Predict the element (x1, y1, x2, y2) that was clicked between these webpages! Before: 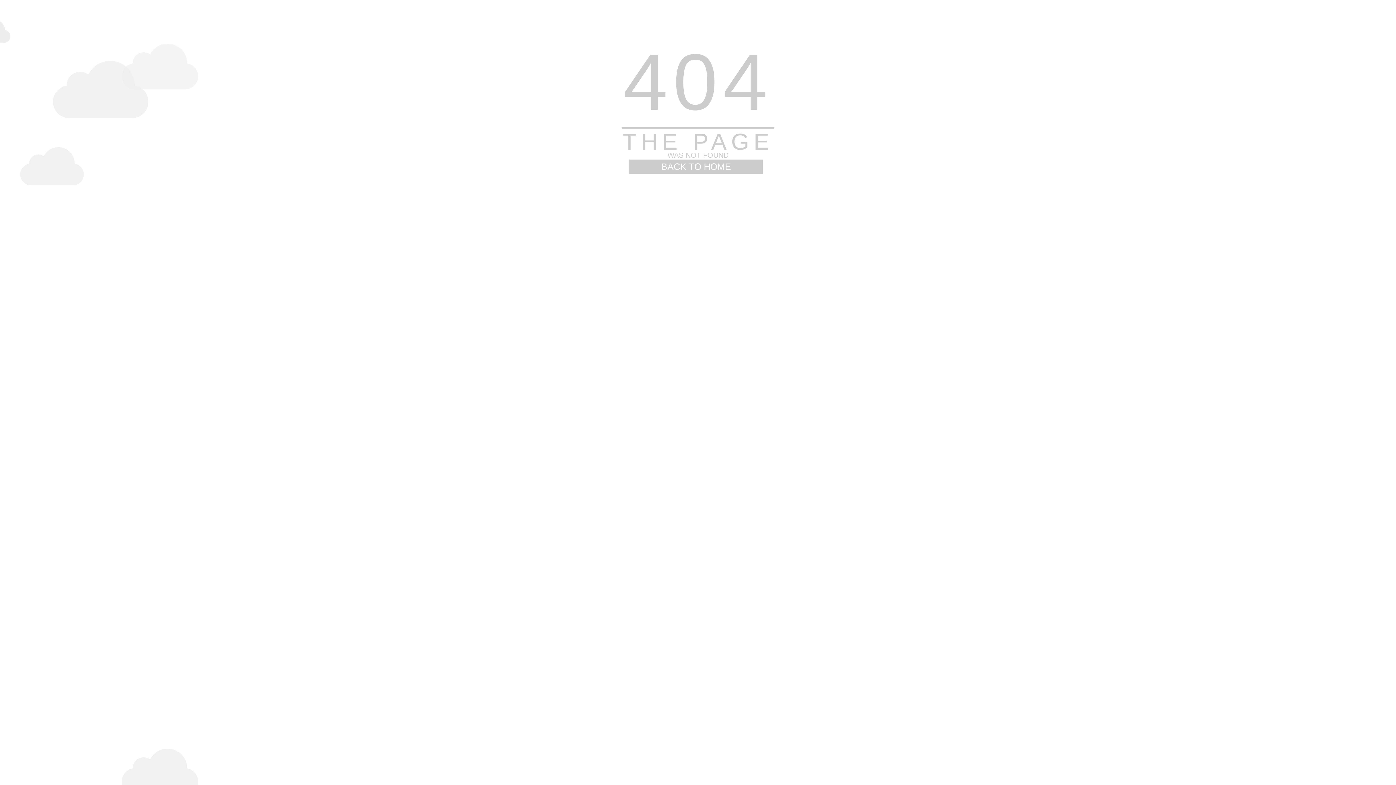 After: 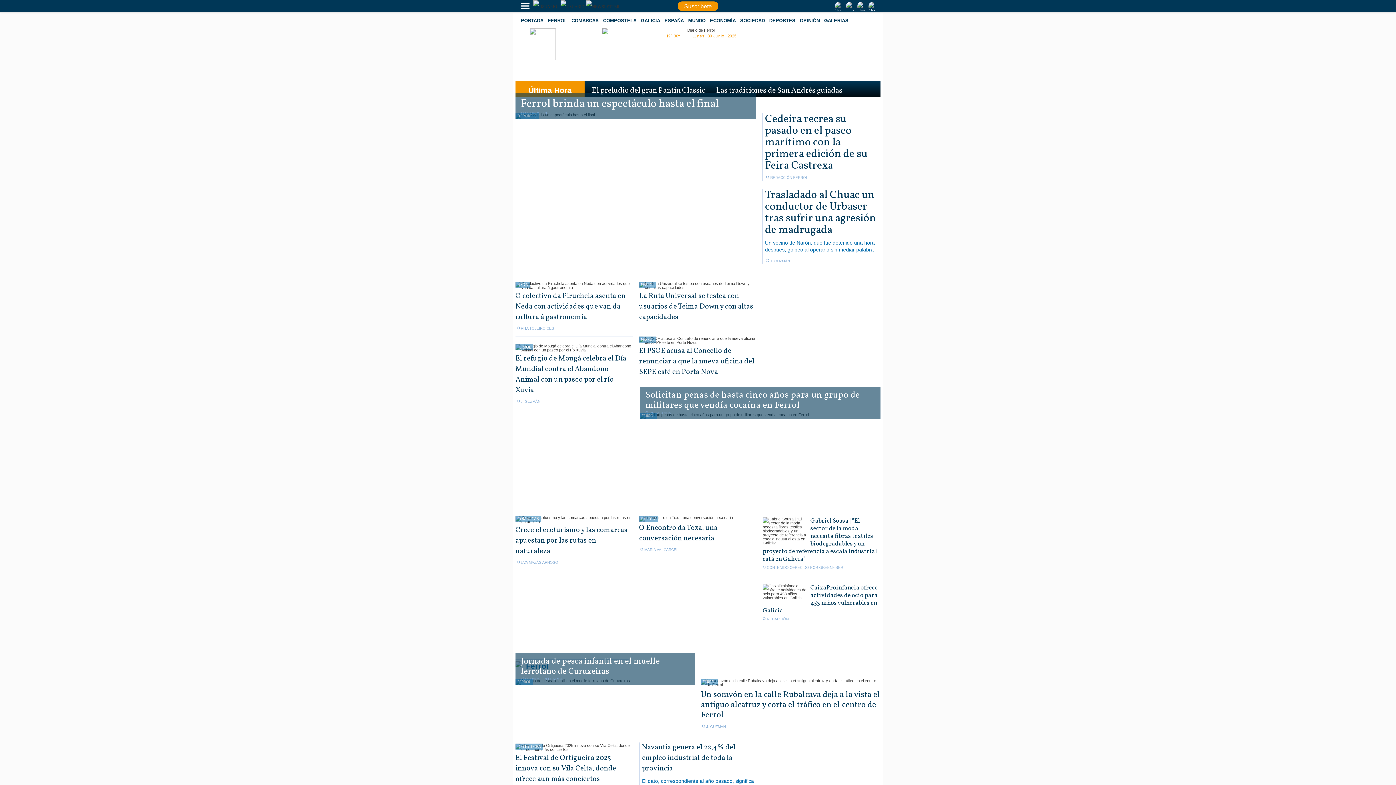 Action: label: BACK TO HOME bbox: (629, 159, 763, 173)